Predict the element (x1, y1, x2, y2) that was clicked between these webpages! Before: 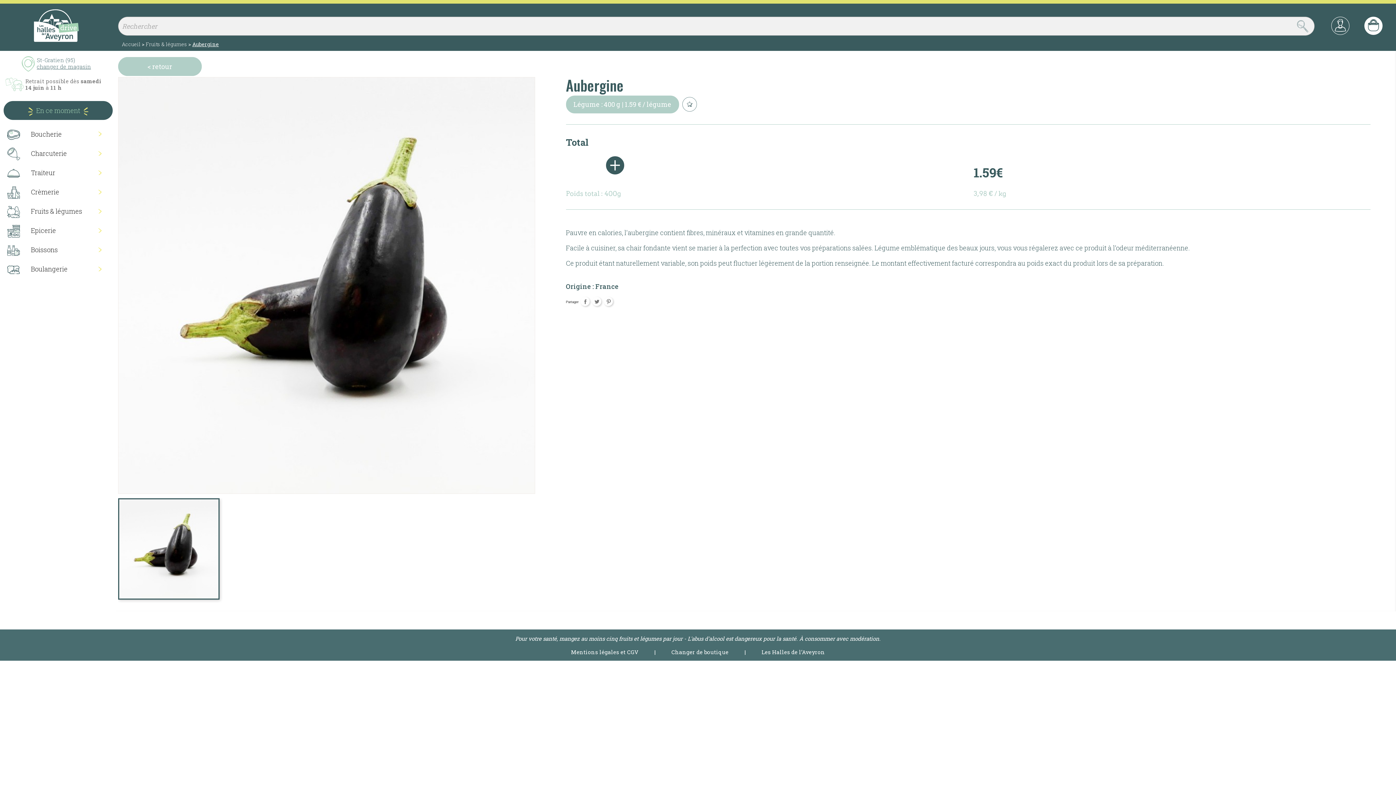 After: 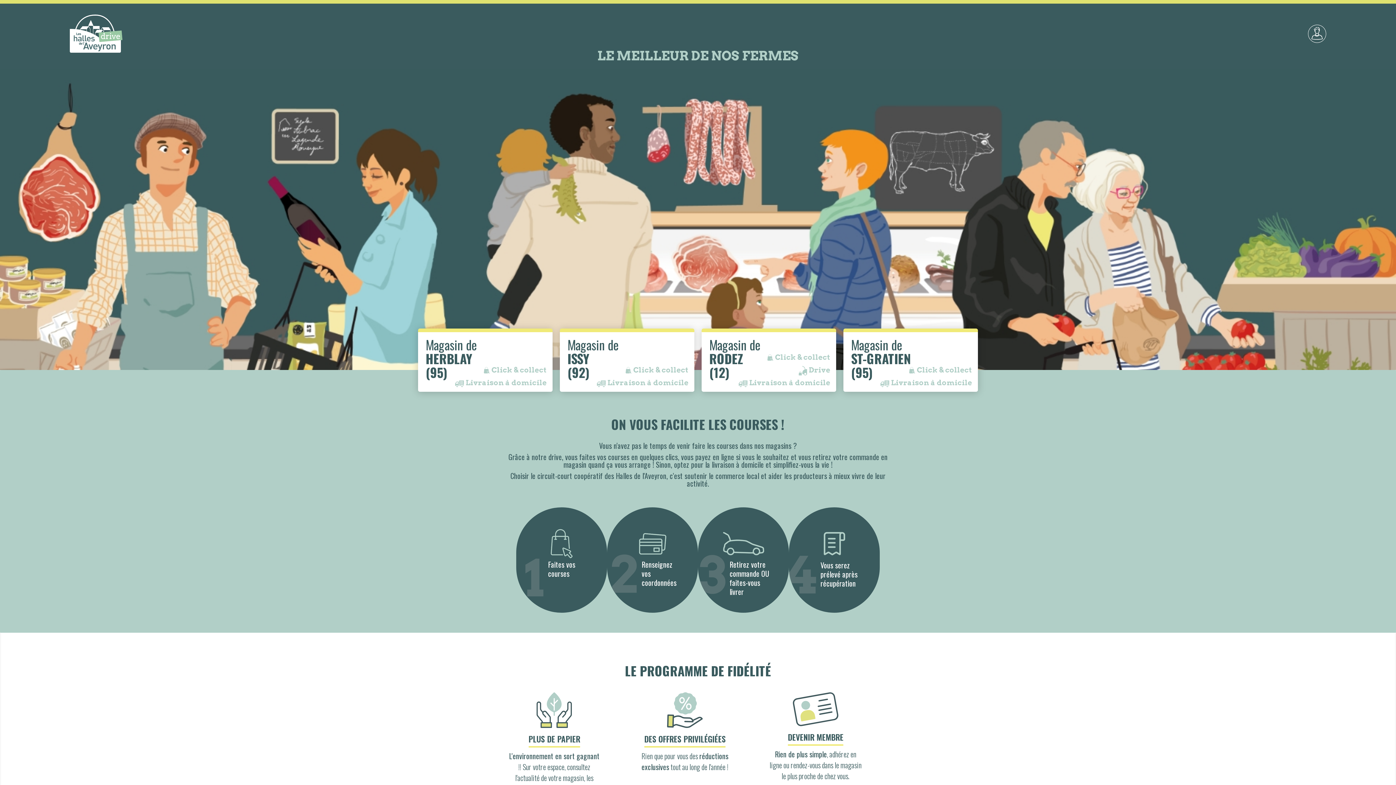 Action: label: changer de magasin bbox: (36, 62, 90, 70)